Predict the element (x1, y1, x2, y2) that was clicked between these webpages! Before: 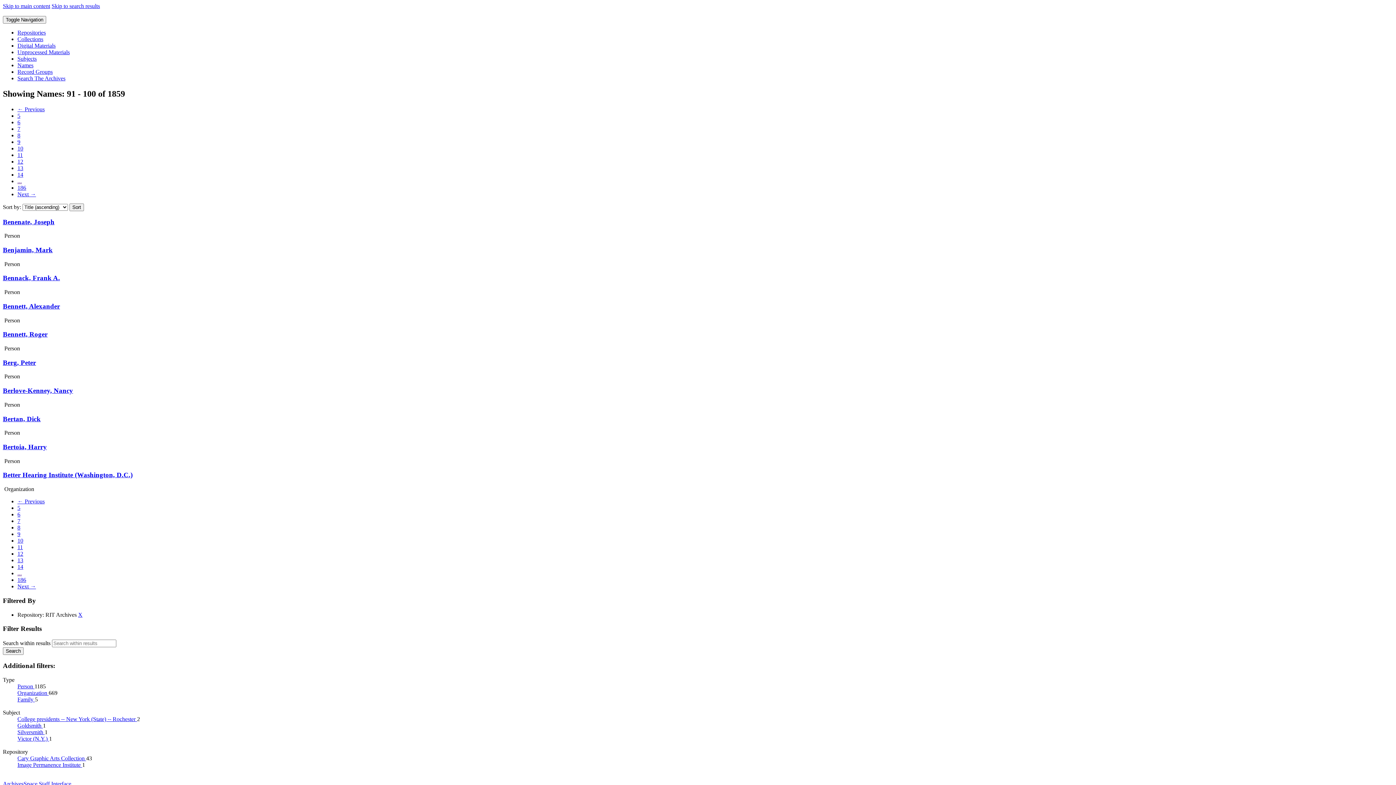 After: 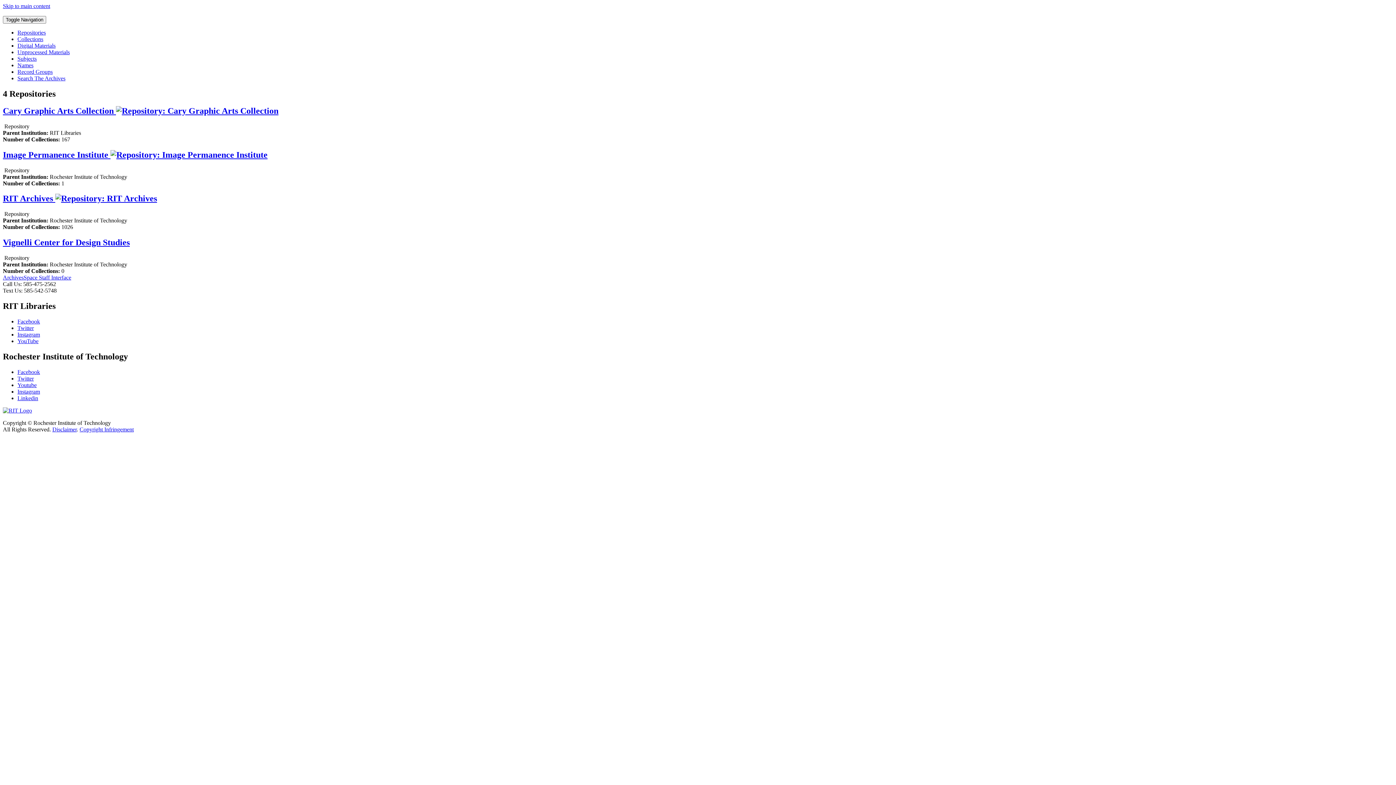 Action: bbox: (17, 29, 45, 35) label: Repositories